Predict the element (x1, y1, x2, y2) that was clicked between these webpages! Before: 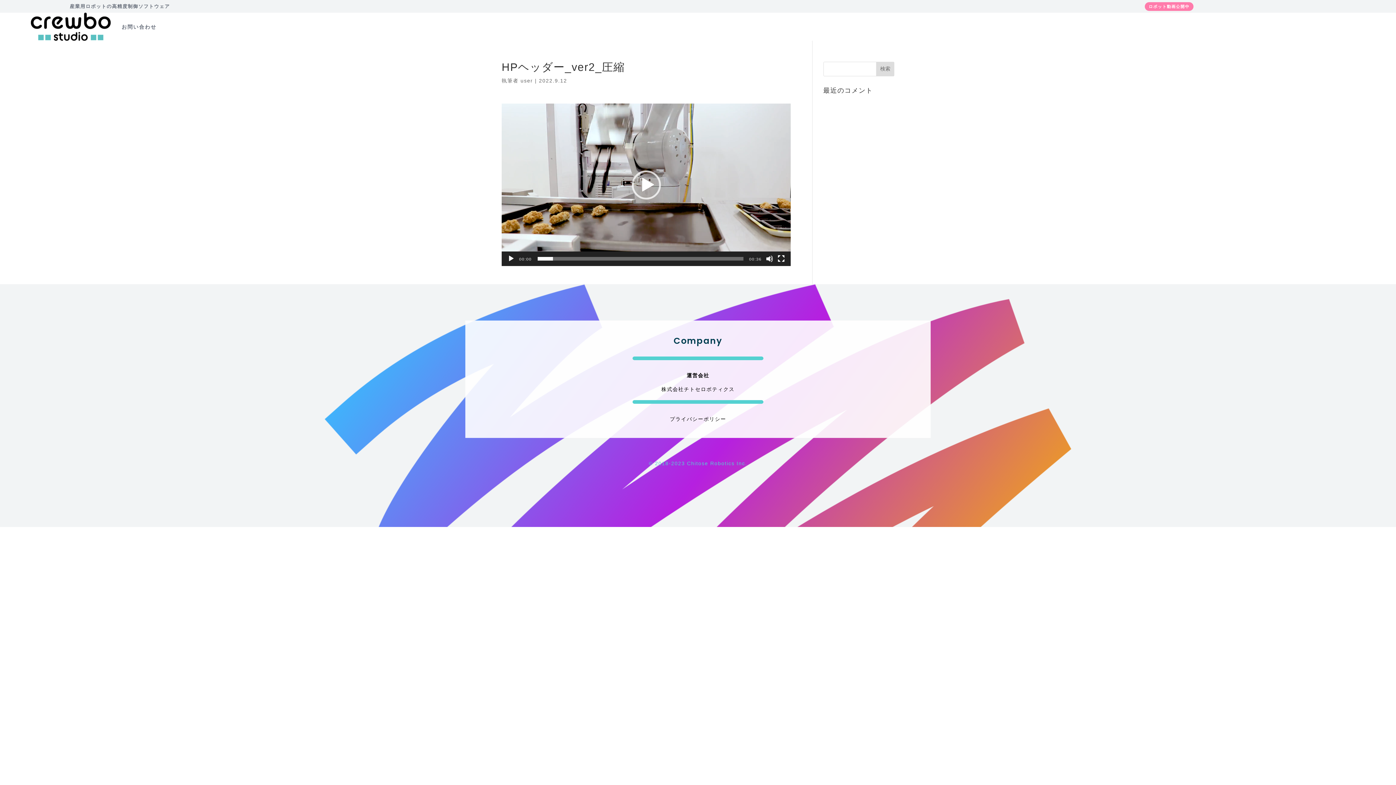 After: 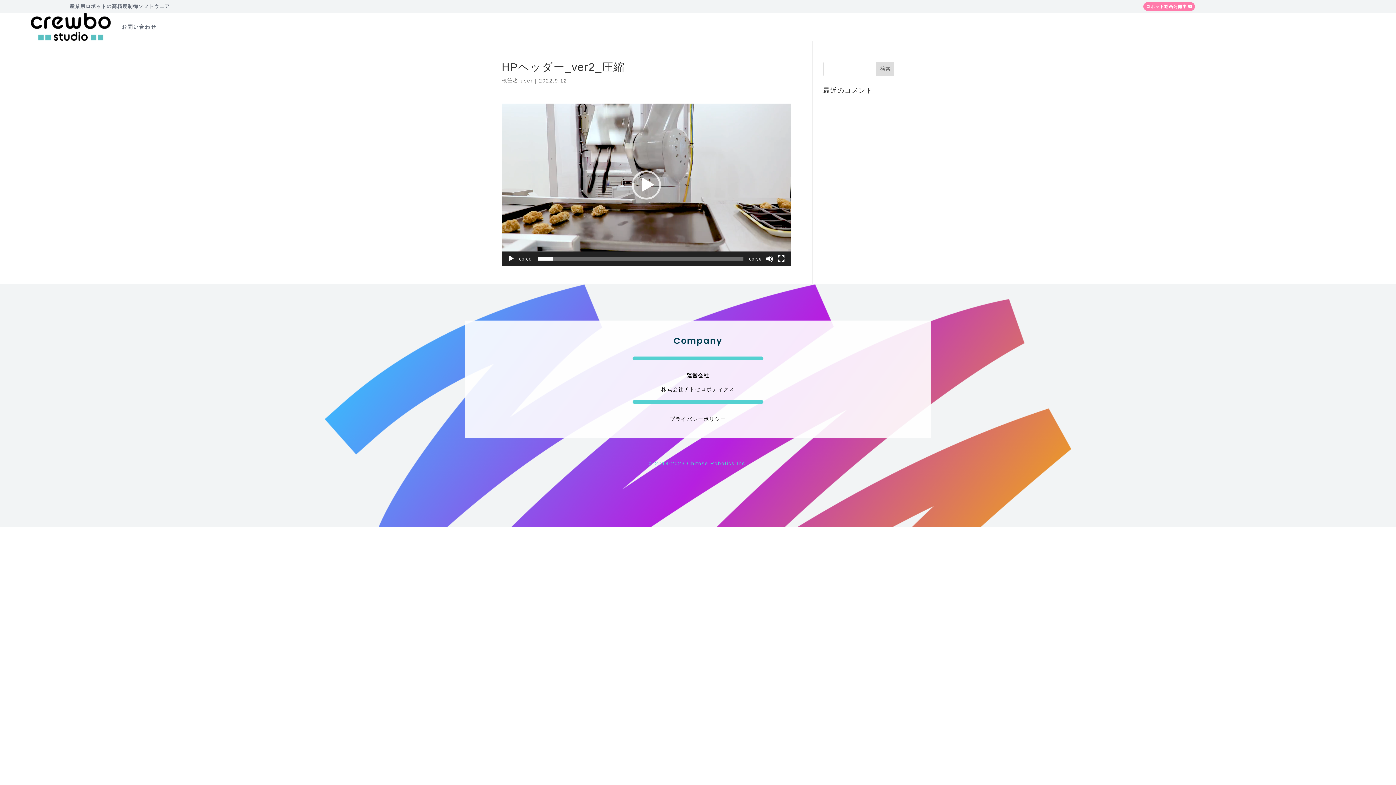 Action: bbox: (1145, 2, 1193, 11) label: ロボット動画公開中